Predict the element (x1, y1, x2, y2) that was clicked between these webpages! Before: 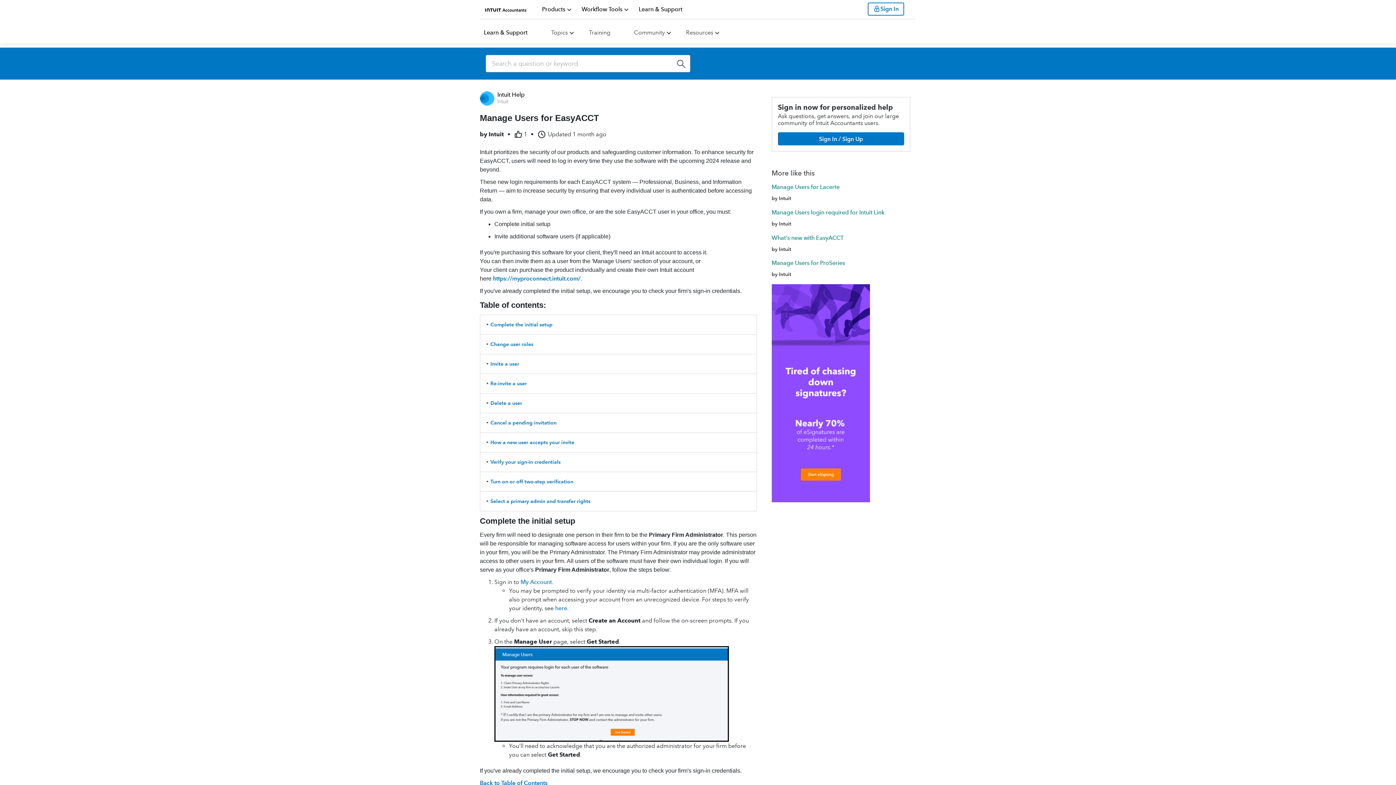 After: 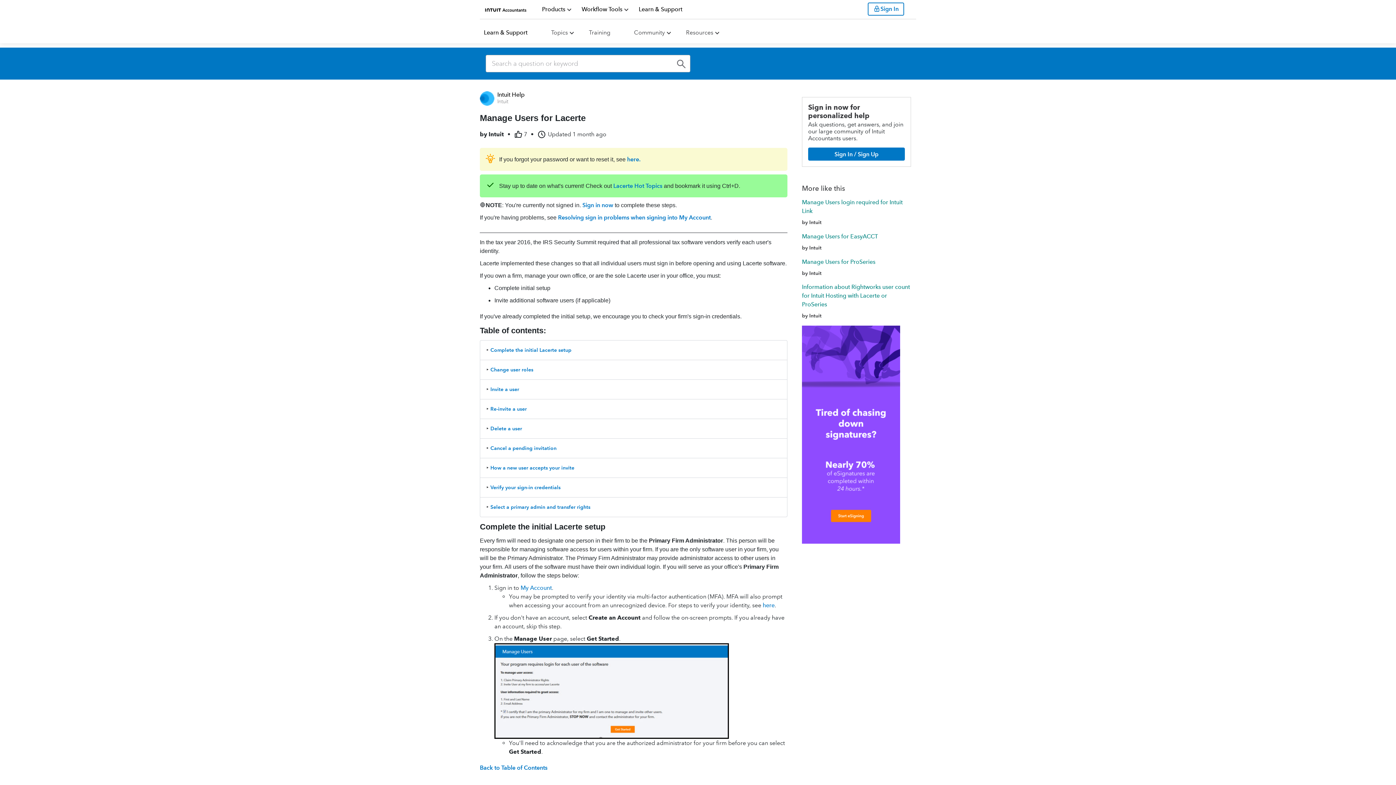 Action: bbox: (771, 183, 839, 190) label: Manage Users for Lacerte